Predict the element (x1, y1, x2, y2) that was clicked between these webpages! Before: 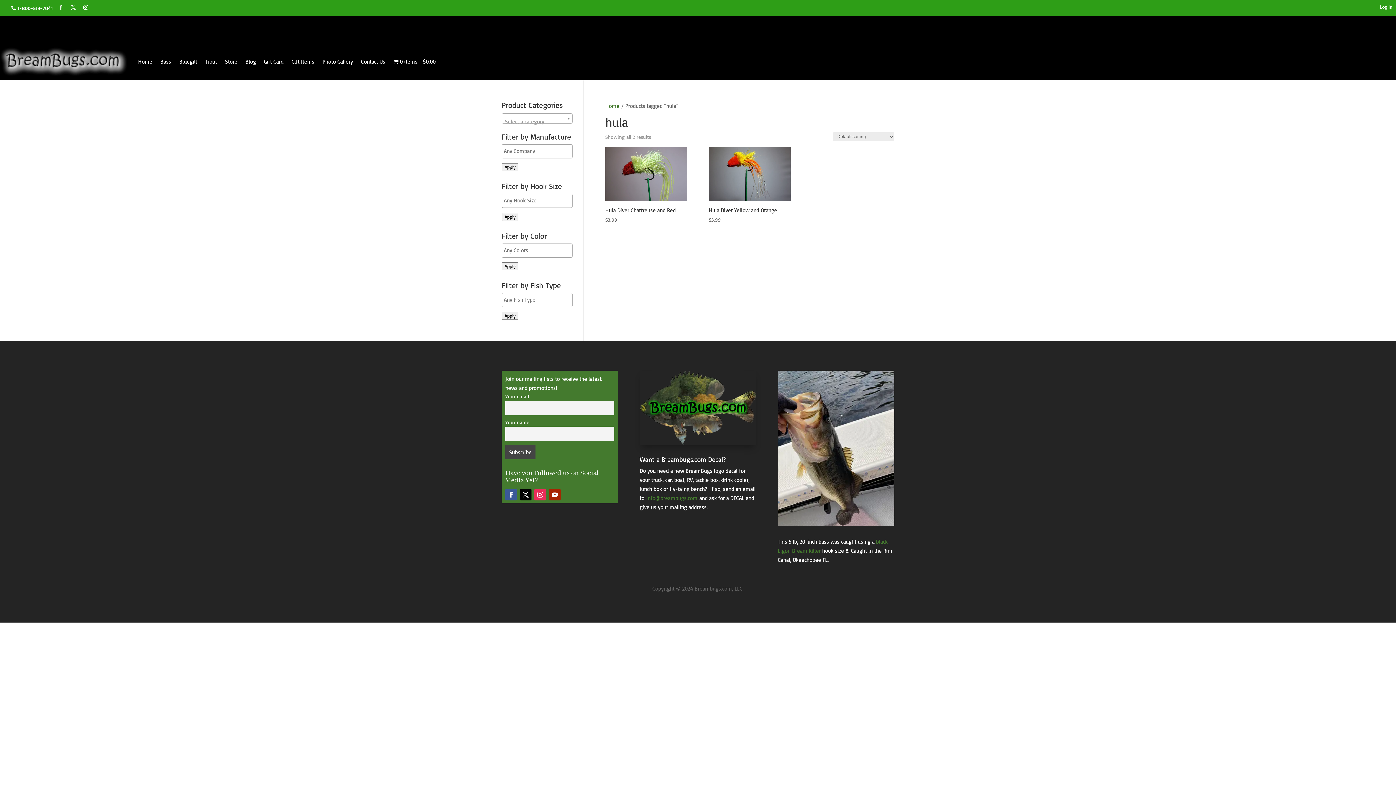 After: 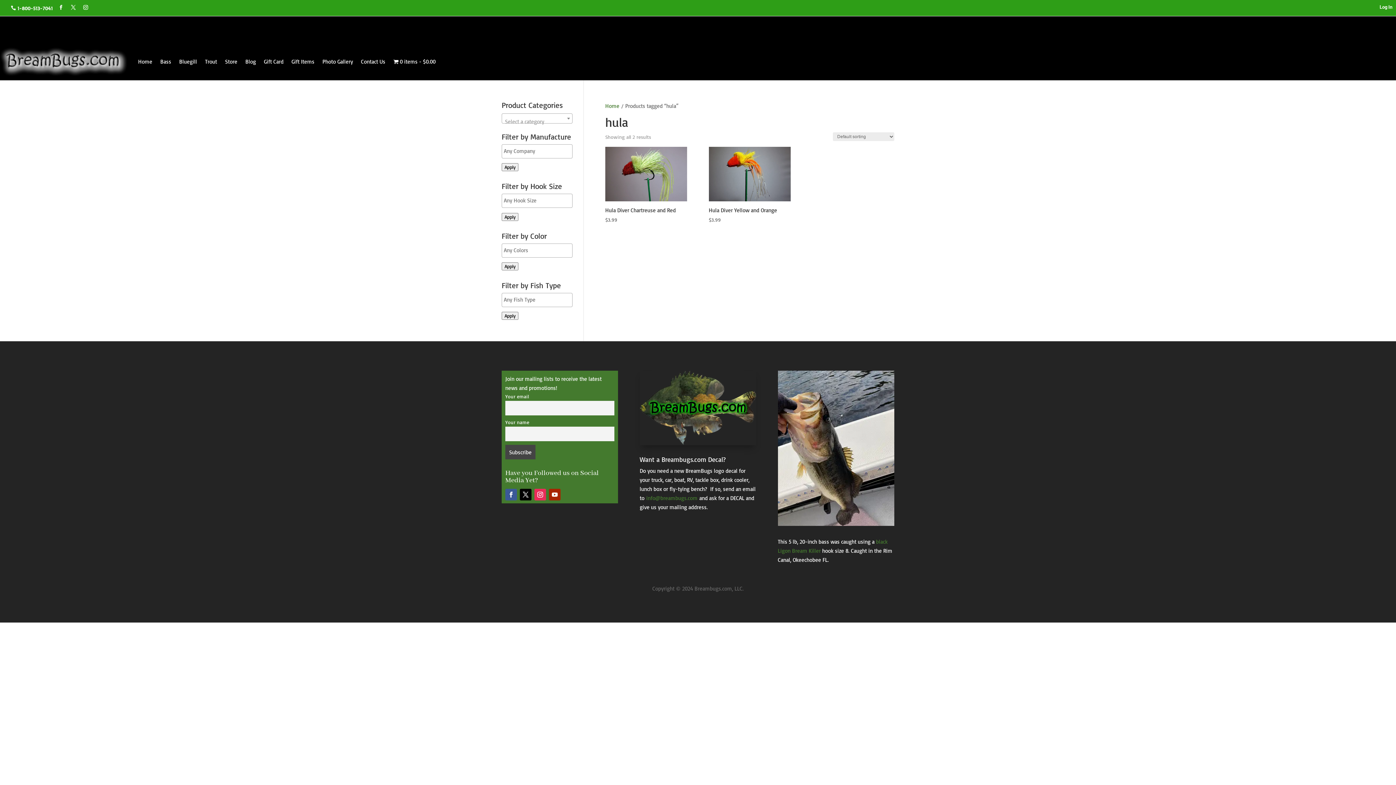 Action: bbox: (639, 371, 756, 445)